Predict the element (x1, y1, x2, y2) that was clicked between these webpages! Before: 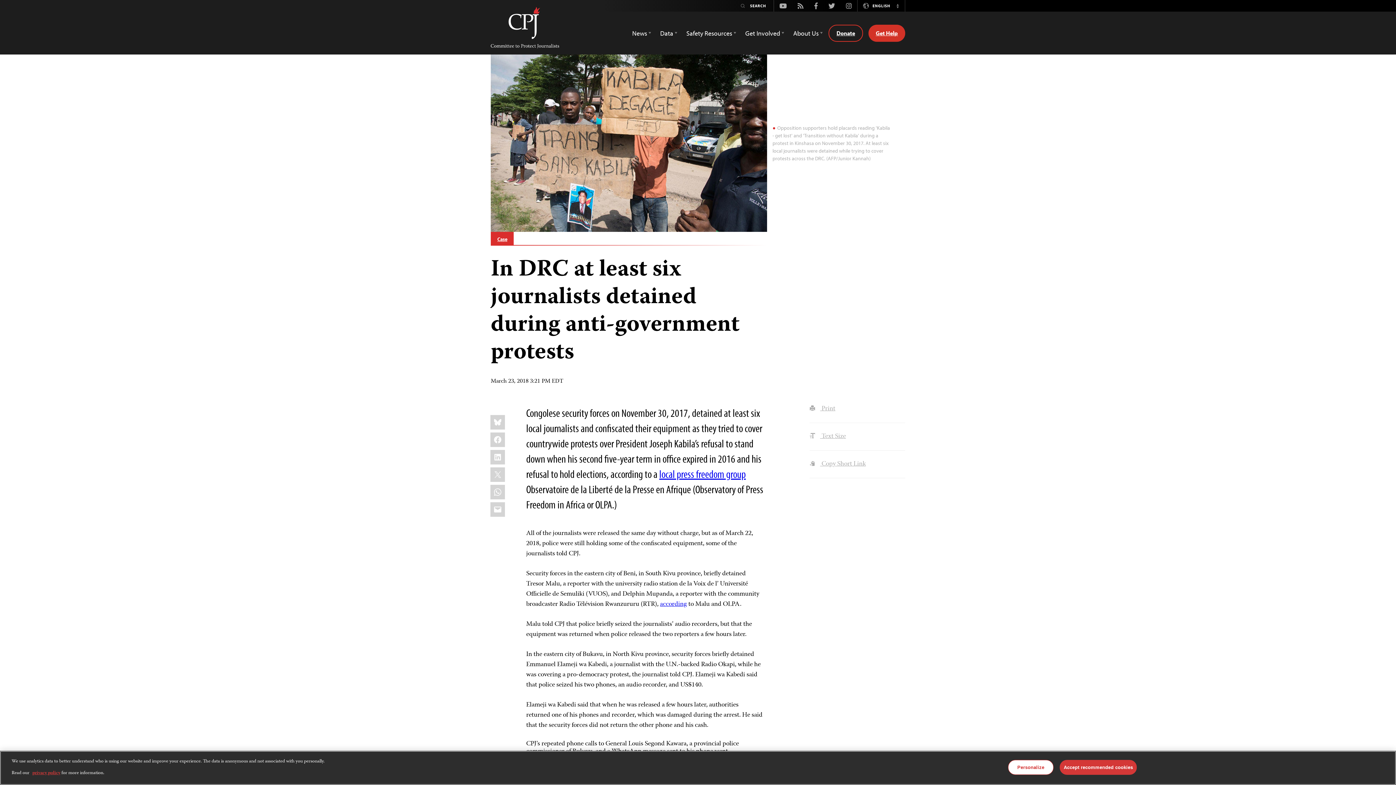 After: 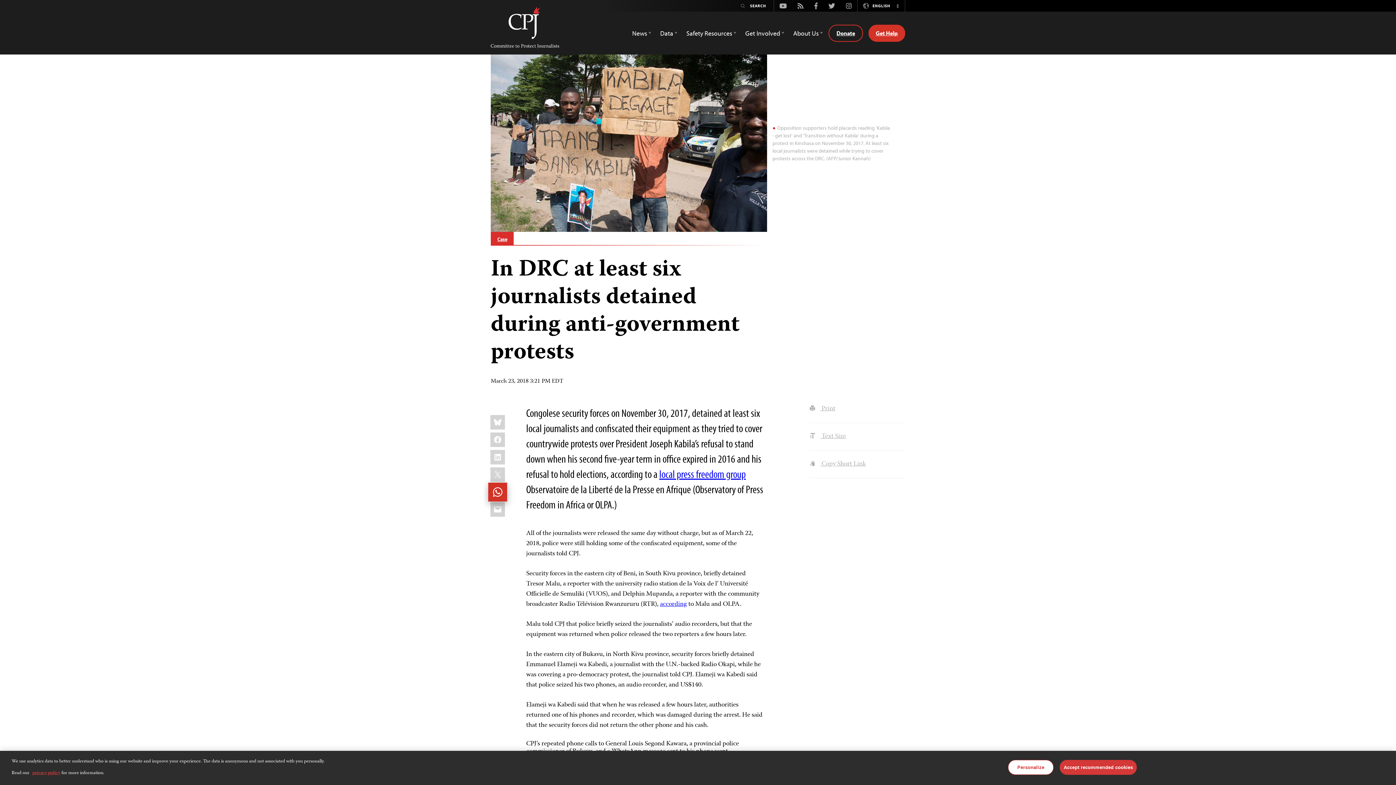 Action: bbox: (490, 485, 505, 499) label: WhatsApp